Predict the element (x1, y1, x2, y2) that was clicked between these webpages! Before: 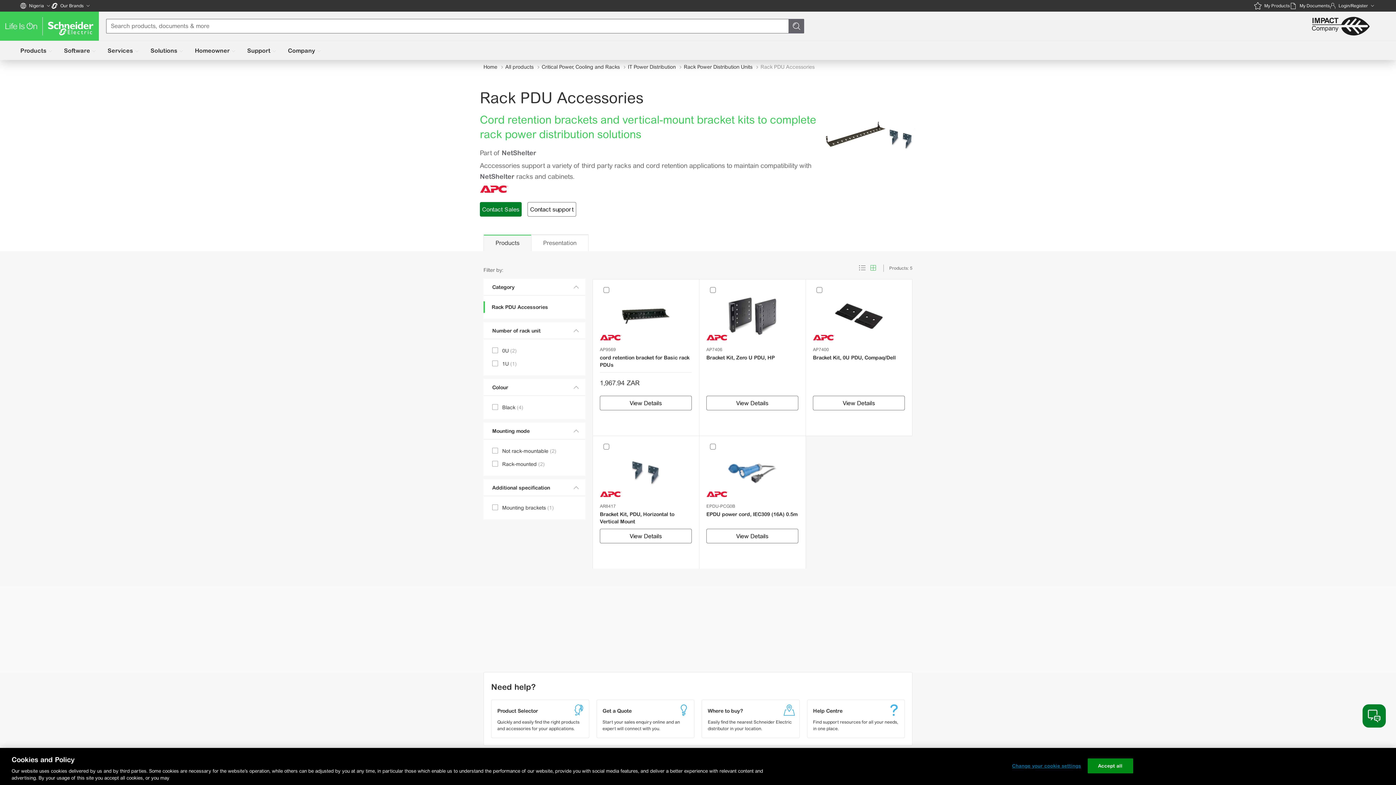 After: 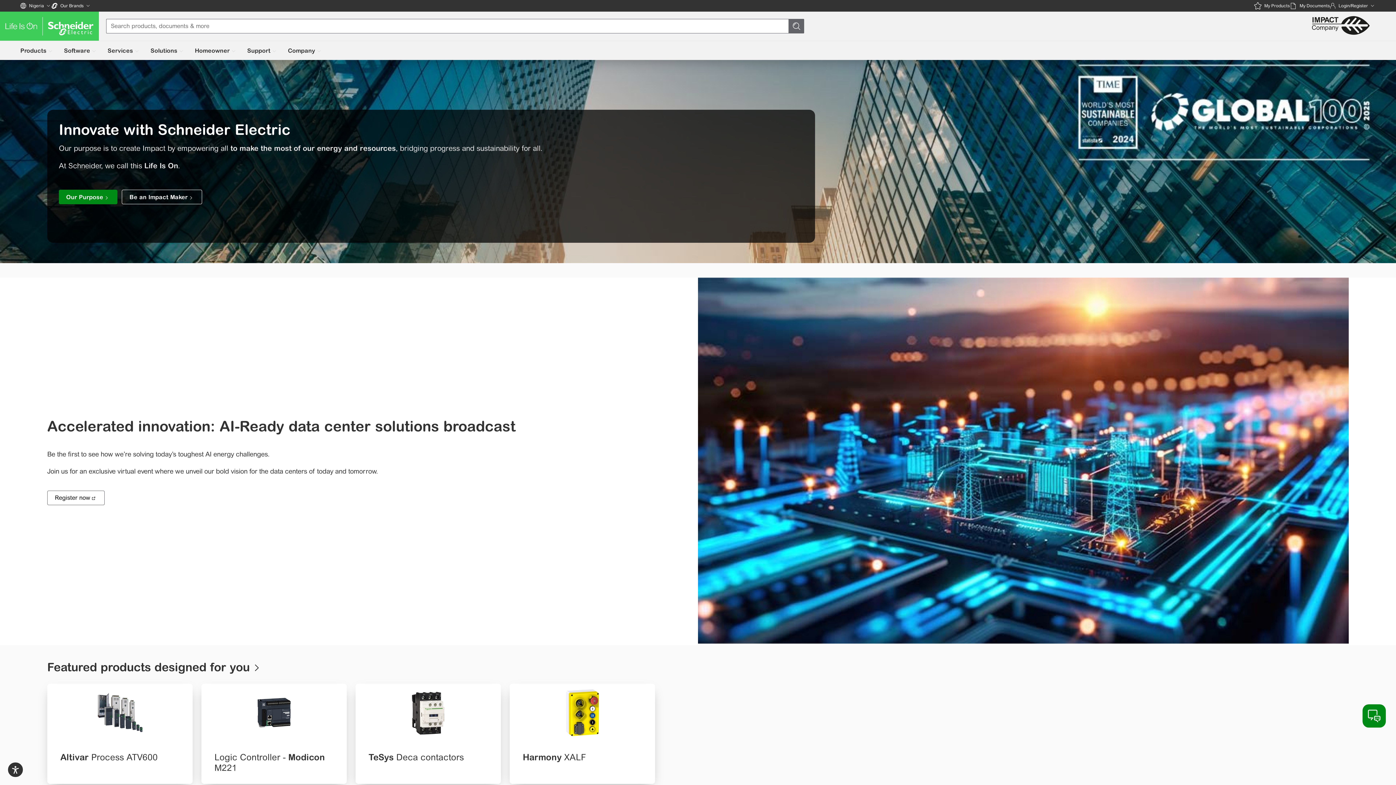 Action: bbox: (0, 11, 98, 40)